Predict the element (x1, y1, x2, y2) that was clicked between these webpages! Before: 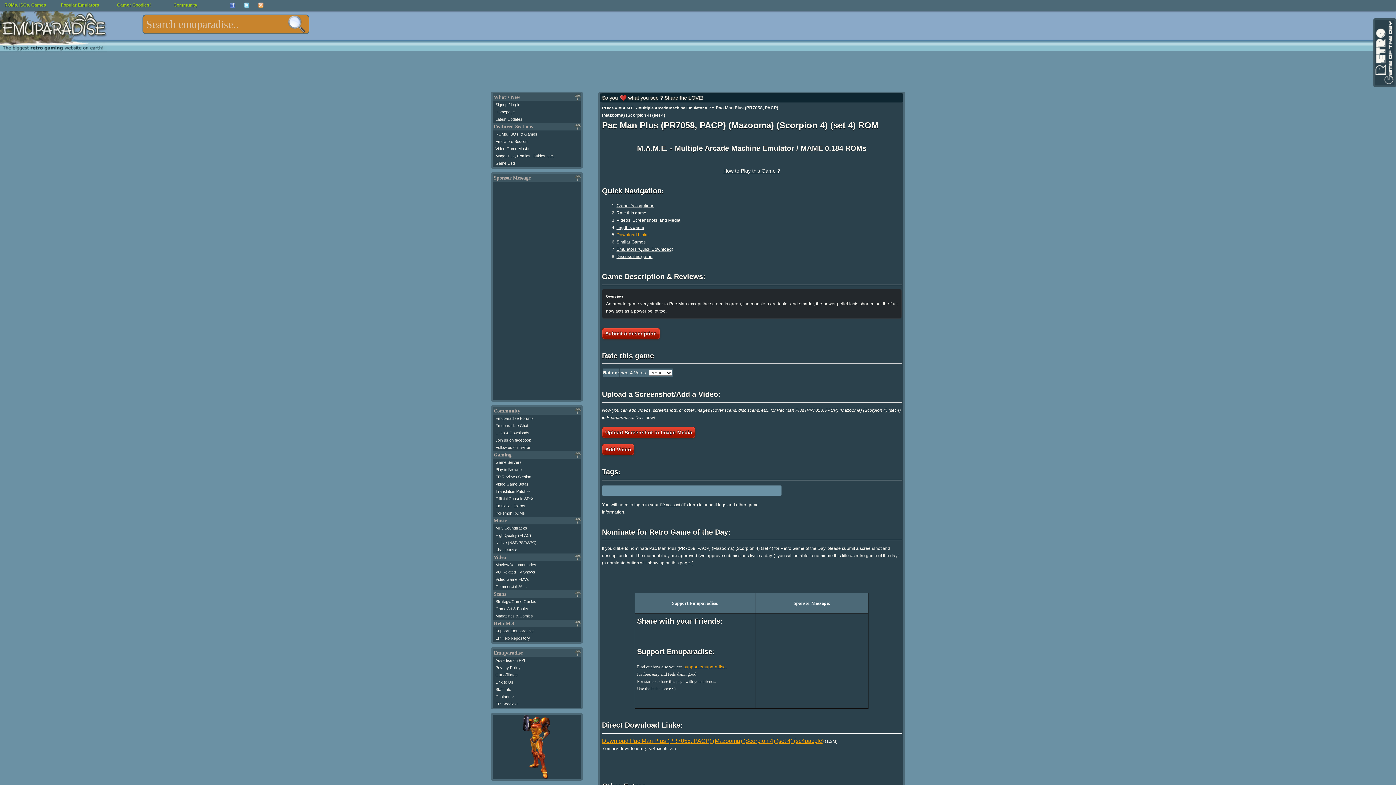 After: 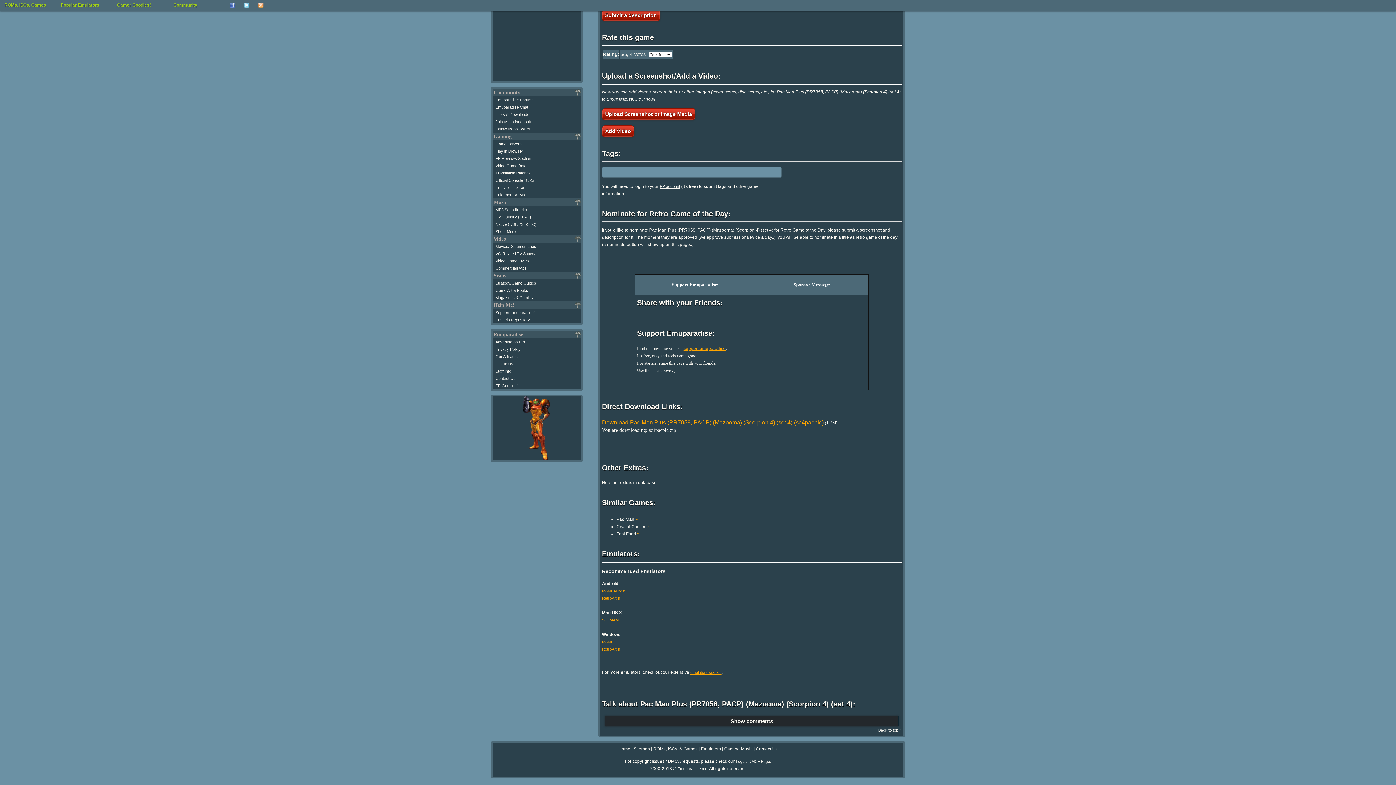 Action: bbox: (616, 225, 644, 230) label: Tag this game